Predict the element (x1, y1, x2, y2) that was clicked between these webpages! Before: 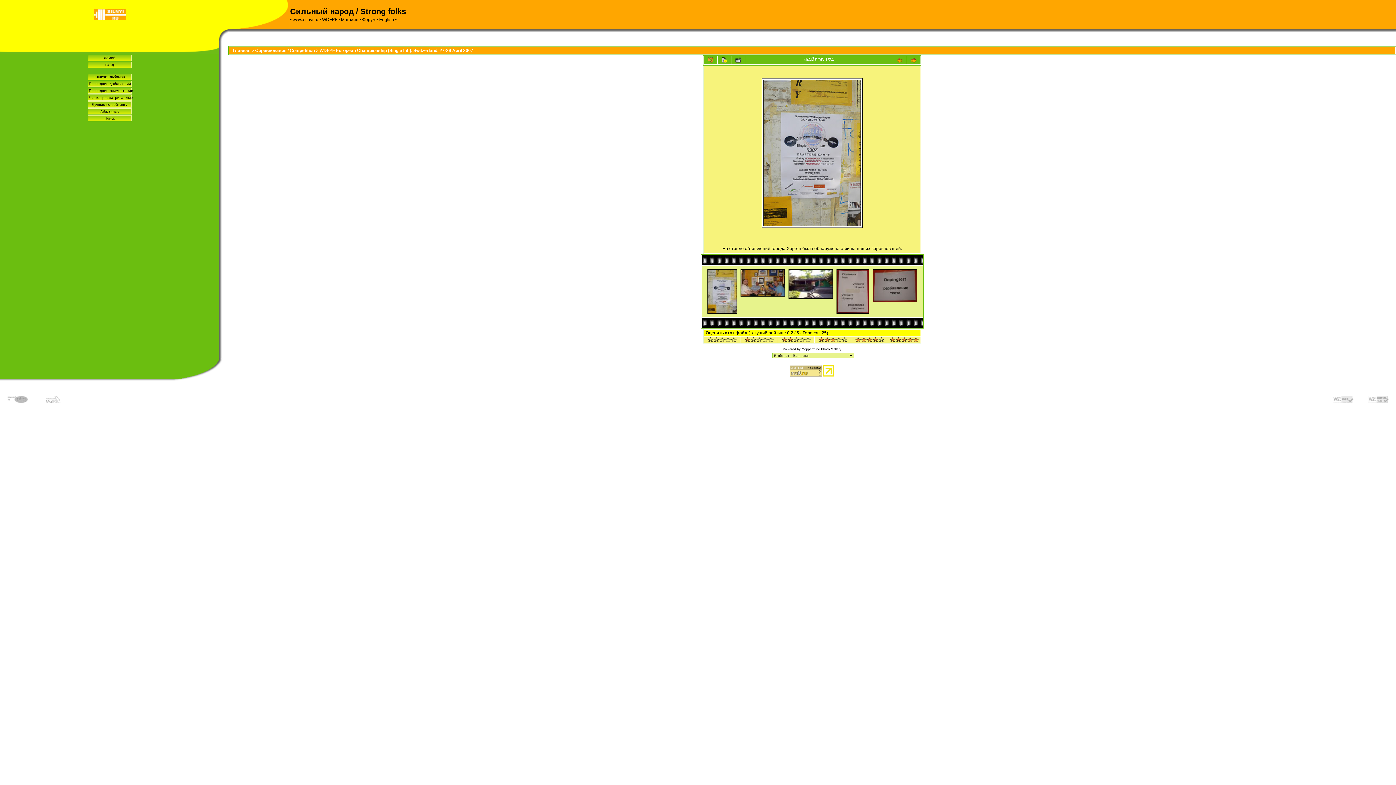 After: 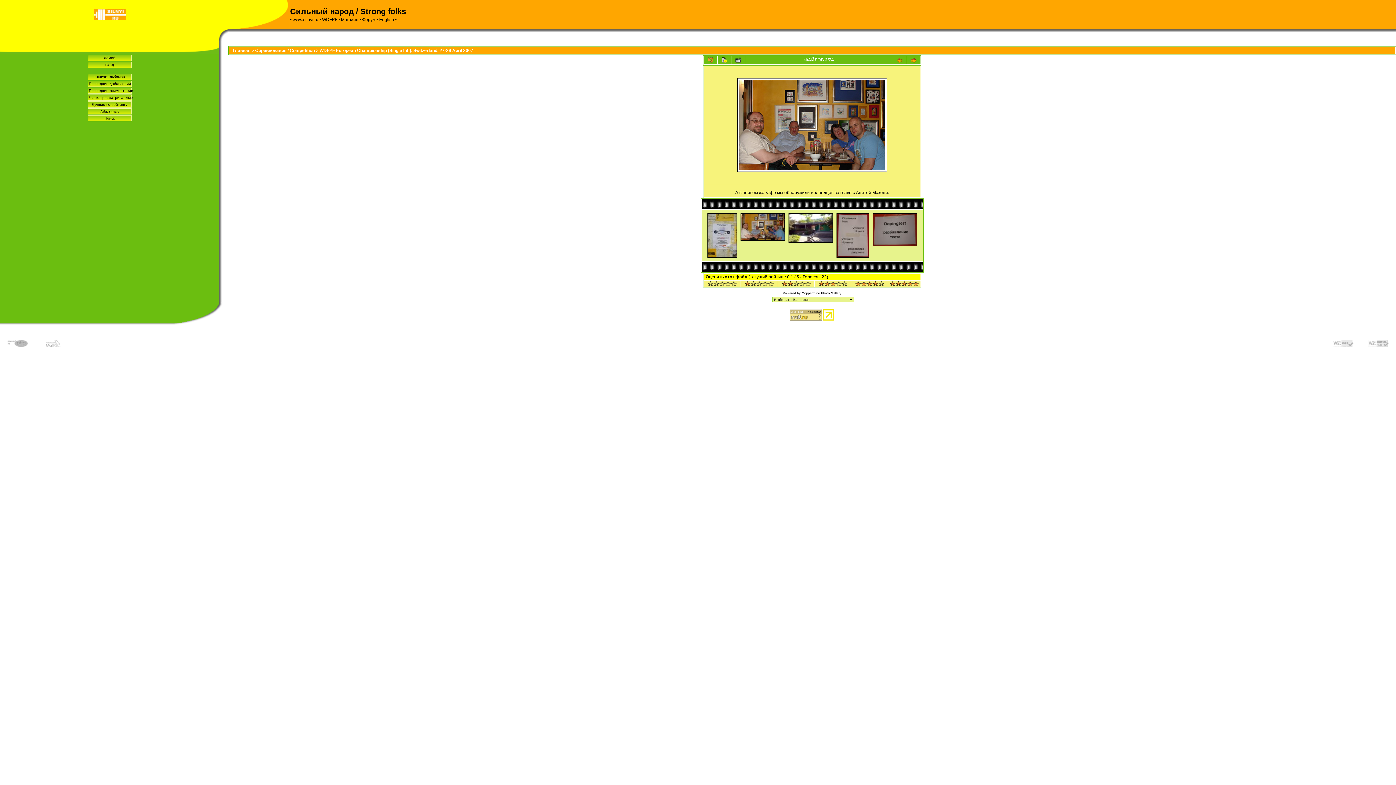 Action: bbox: (907, 56, 920, 64)